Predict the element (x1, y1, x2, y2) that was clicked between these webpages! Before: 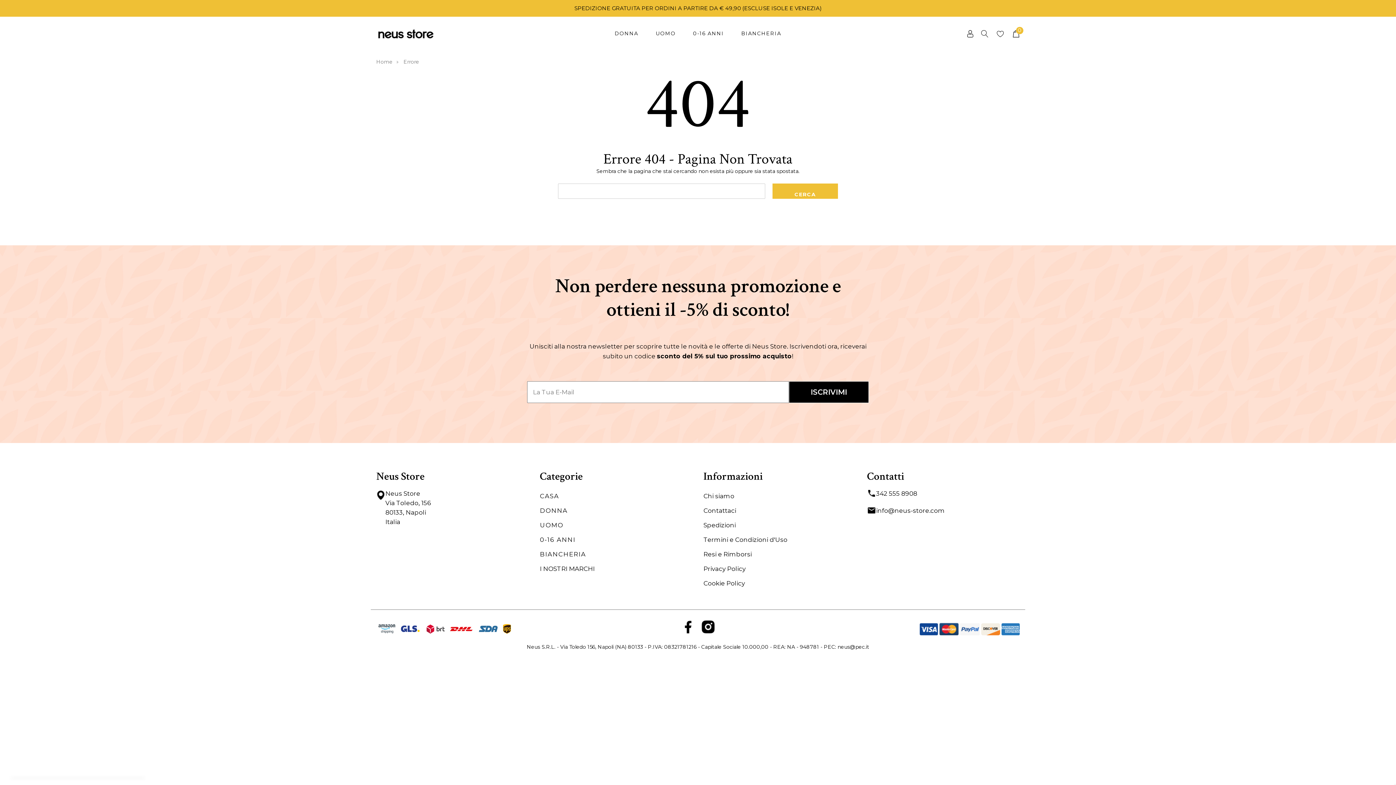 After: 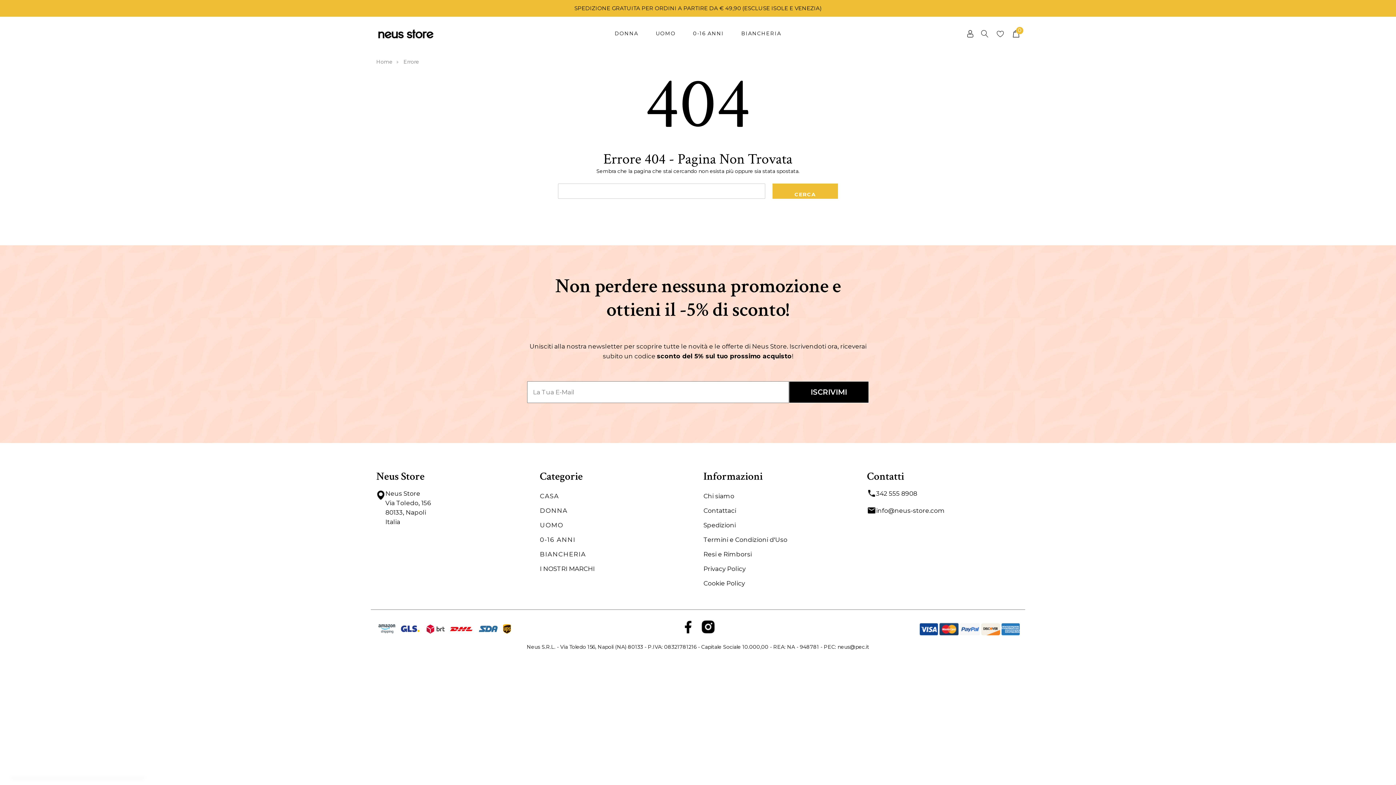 Action: bbox: (403, 58, 419, 65) label: Errore